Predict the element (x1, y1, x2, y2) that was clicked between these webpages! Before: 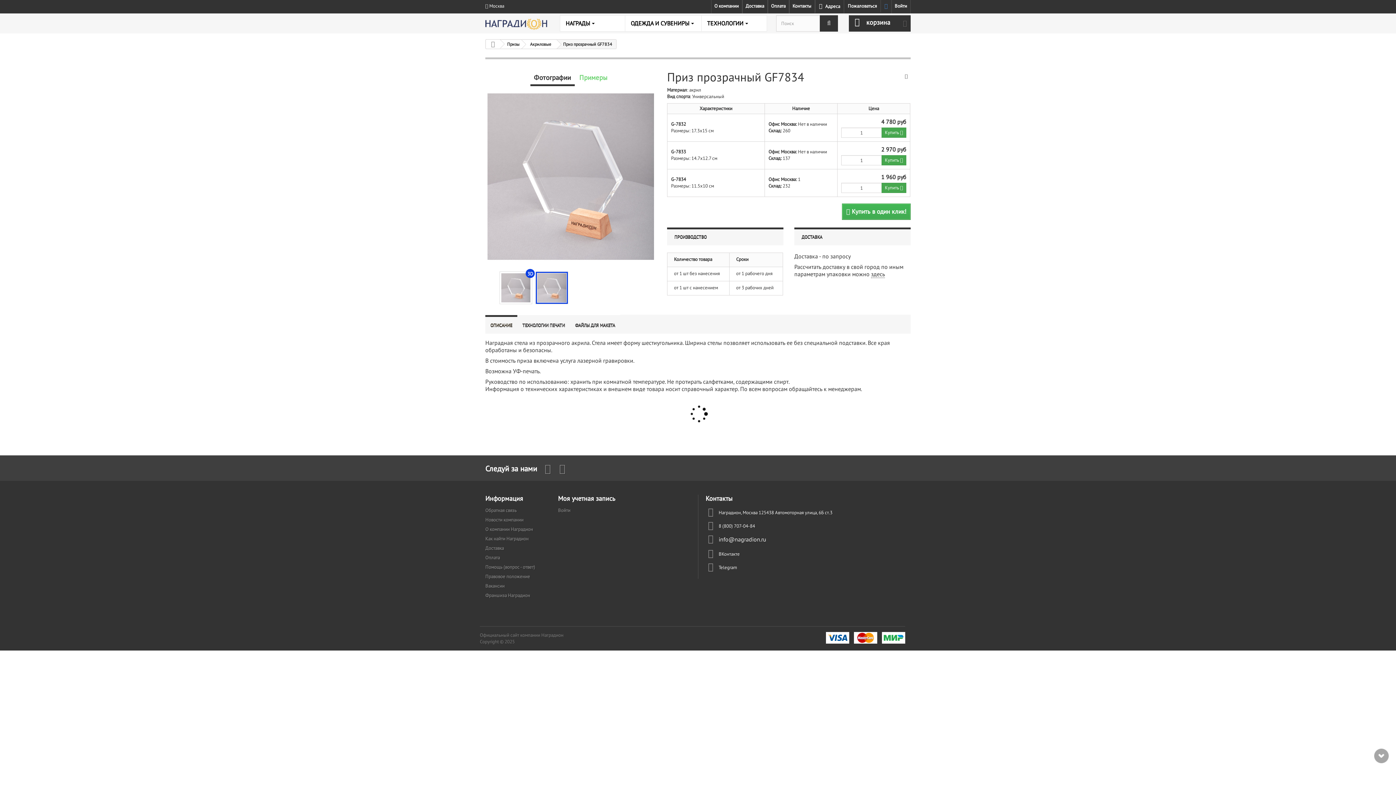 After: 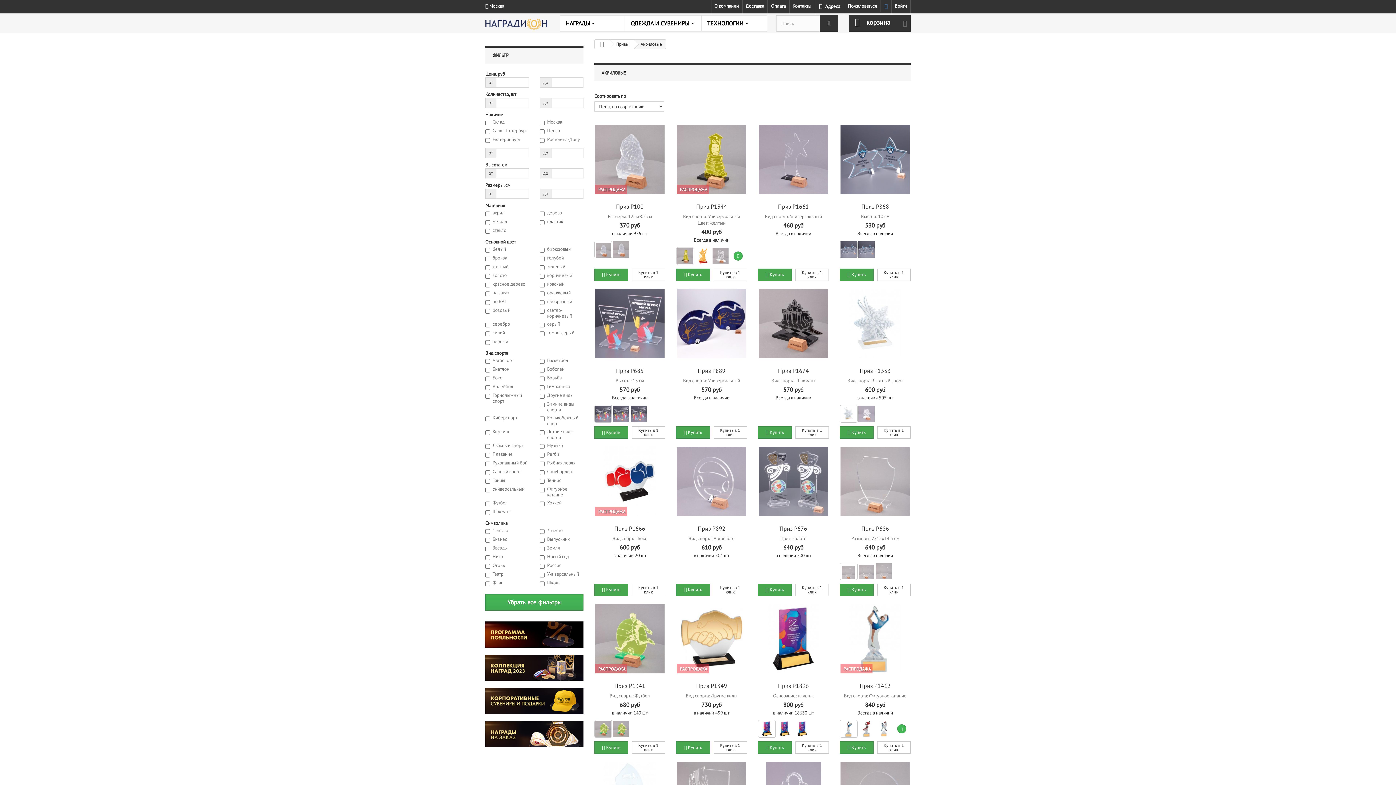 Action: label: Акриловые bbox: (522, 40, 556, 48)